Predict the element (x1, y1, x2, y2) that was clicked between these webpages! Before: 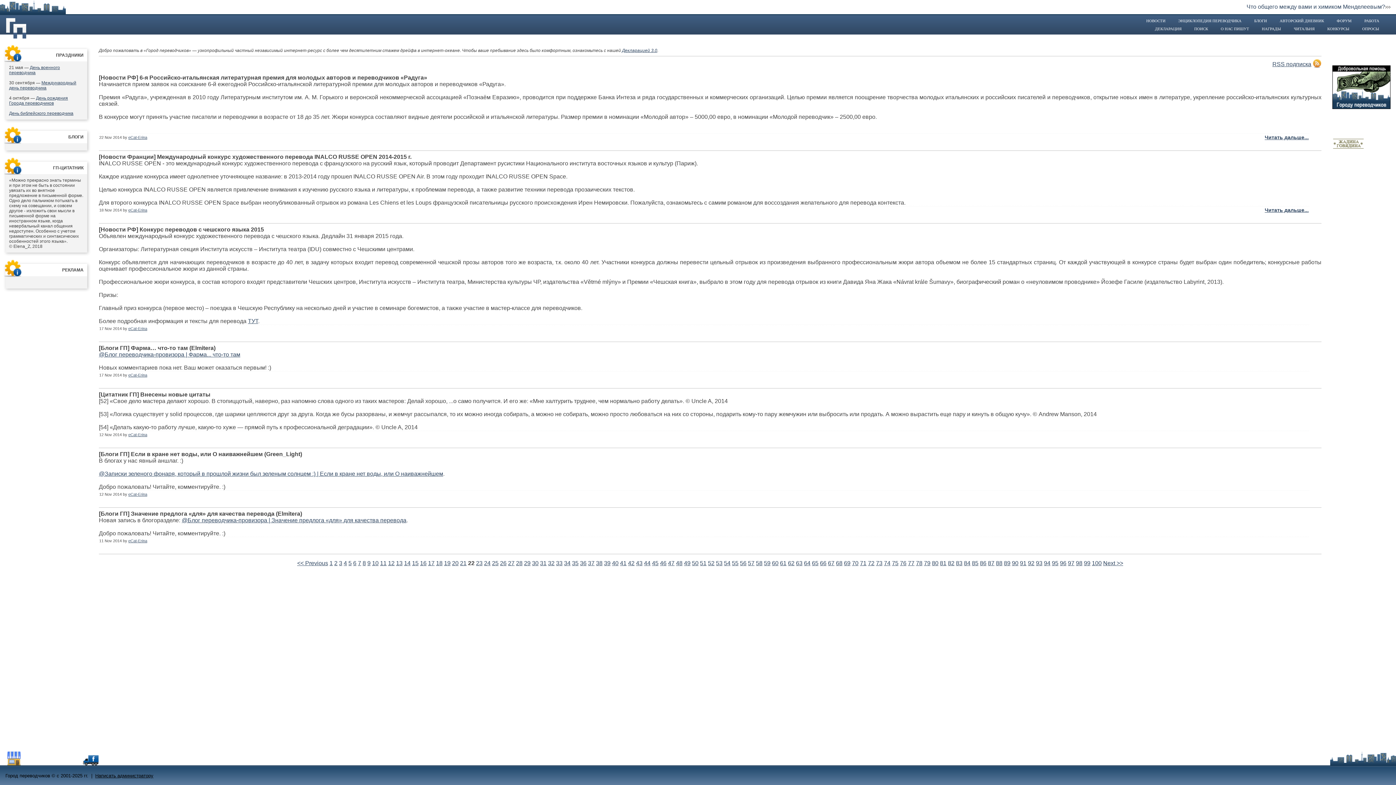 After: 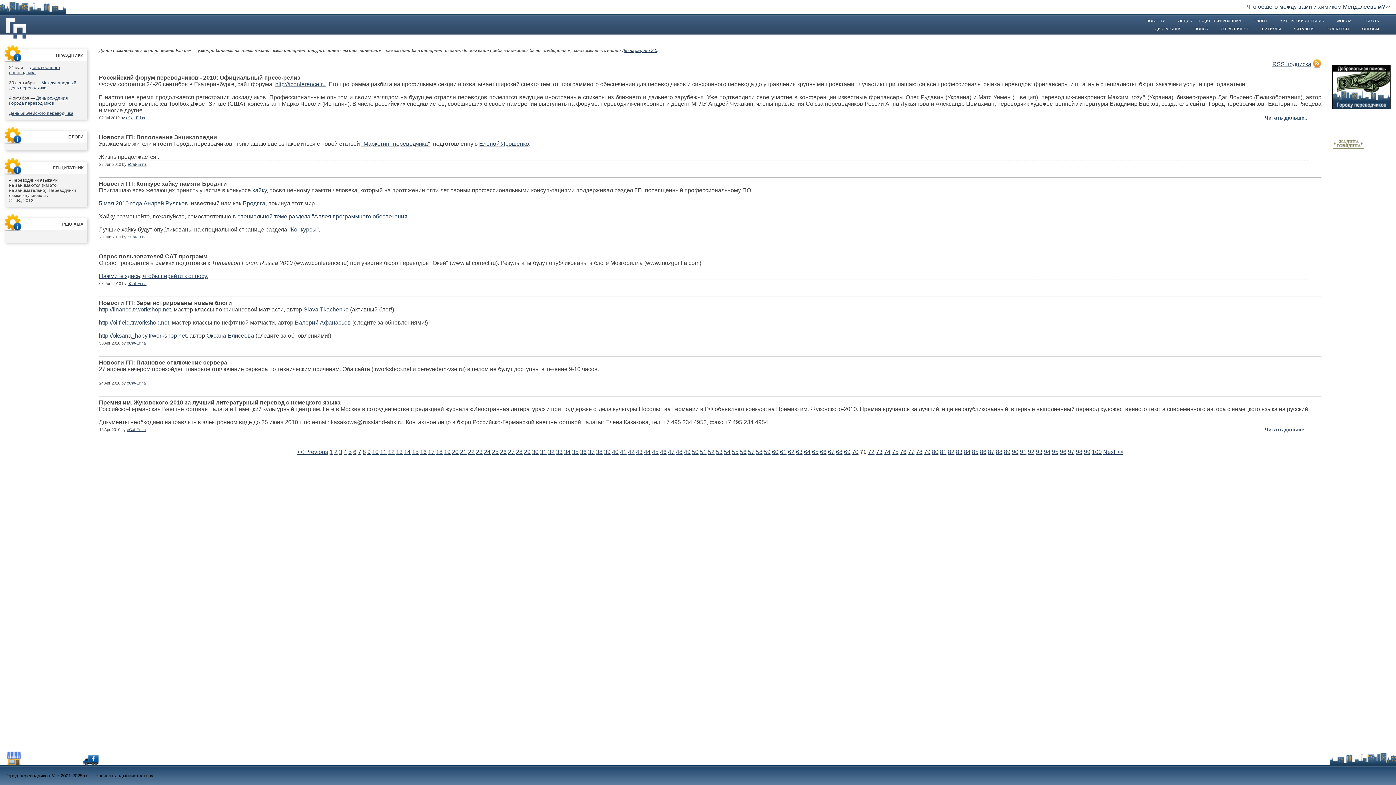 Action: bbox: (860, 560, 866, 566) label: 71